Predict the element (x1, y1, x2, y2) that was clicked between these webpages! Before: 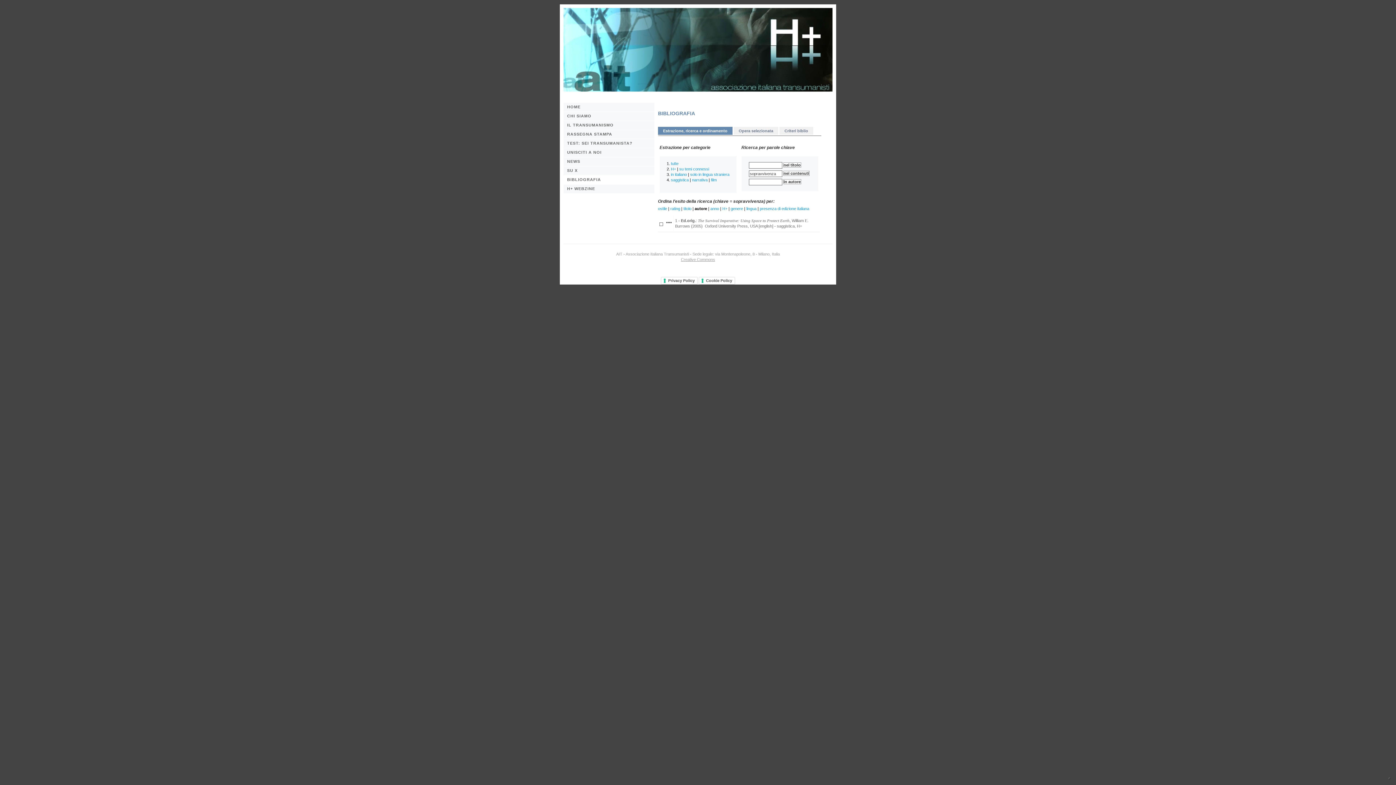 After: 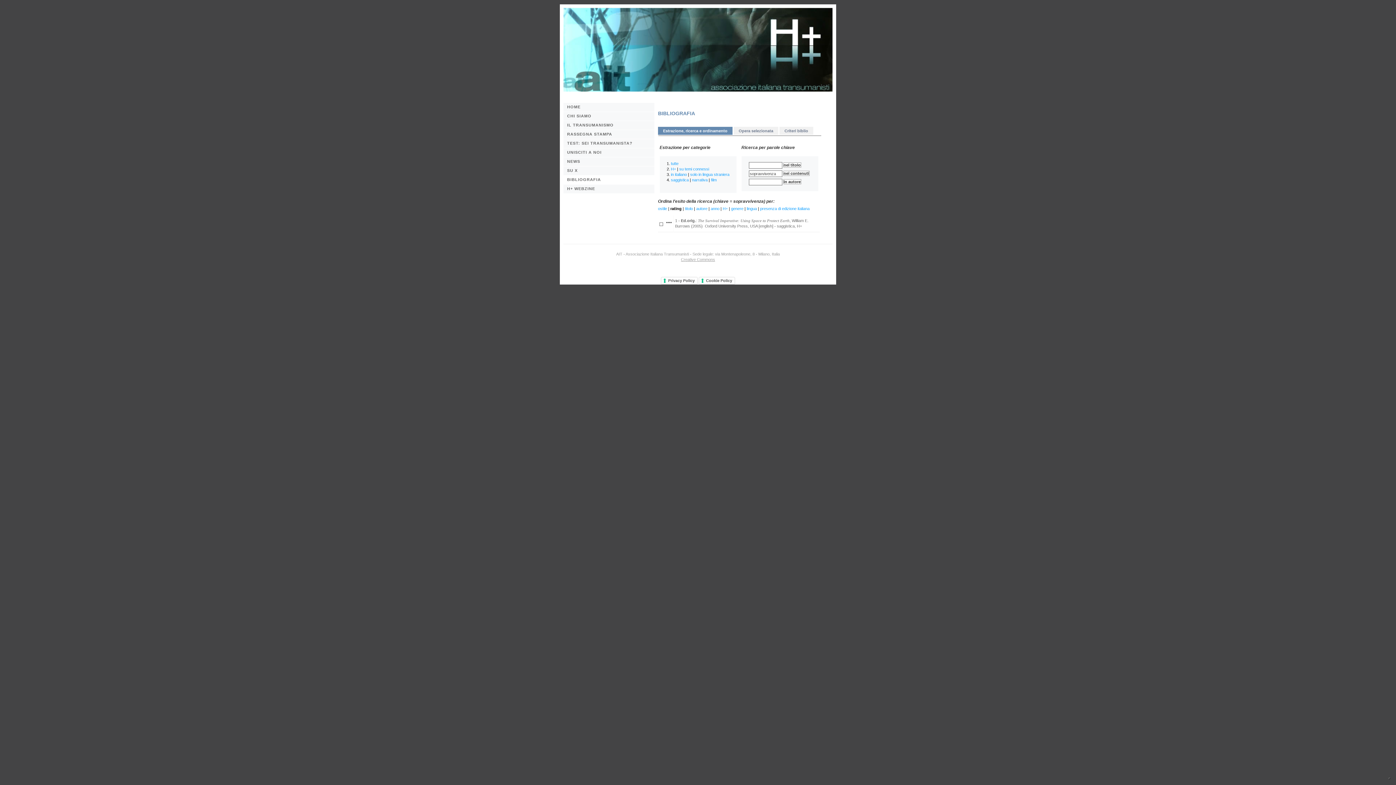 Action: bbox: (670, 206, 680, 210) label: rating